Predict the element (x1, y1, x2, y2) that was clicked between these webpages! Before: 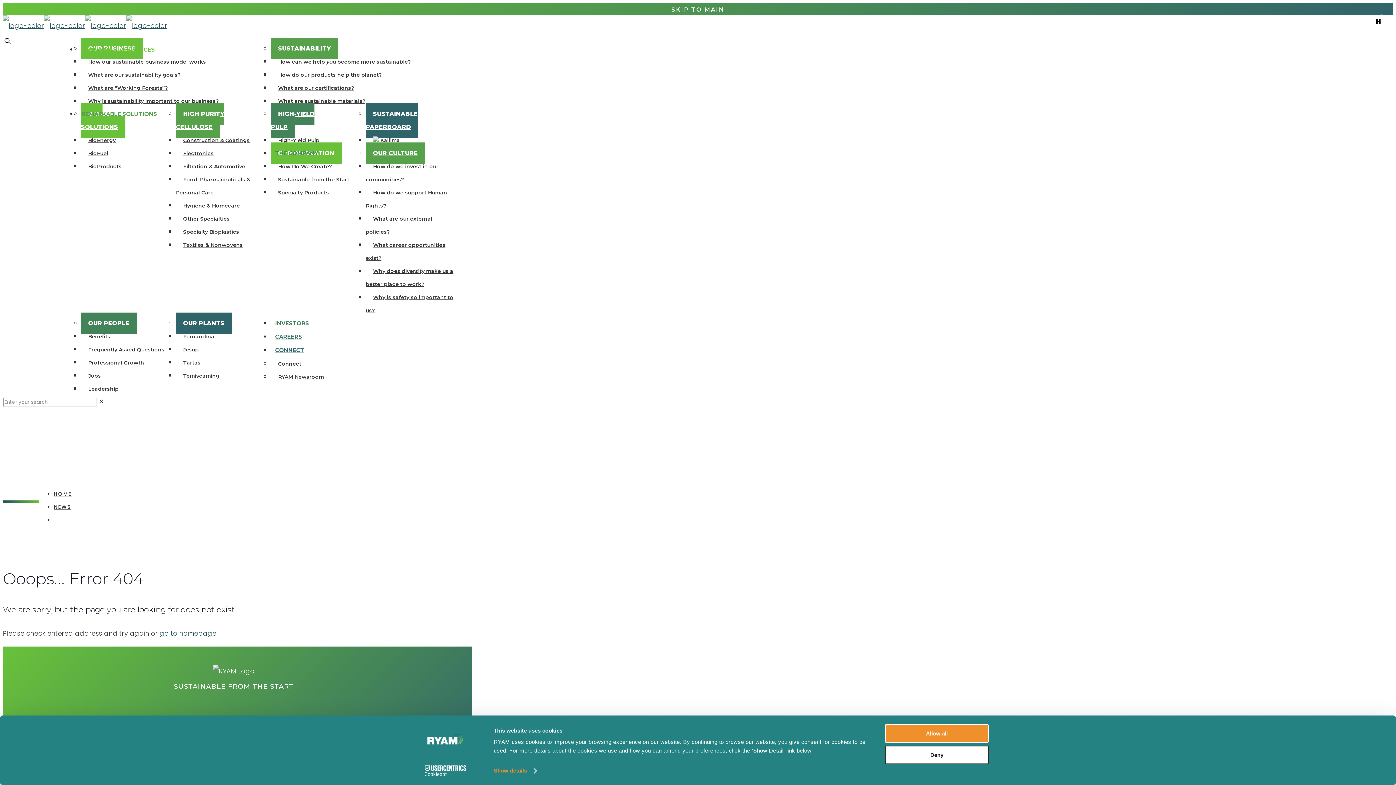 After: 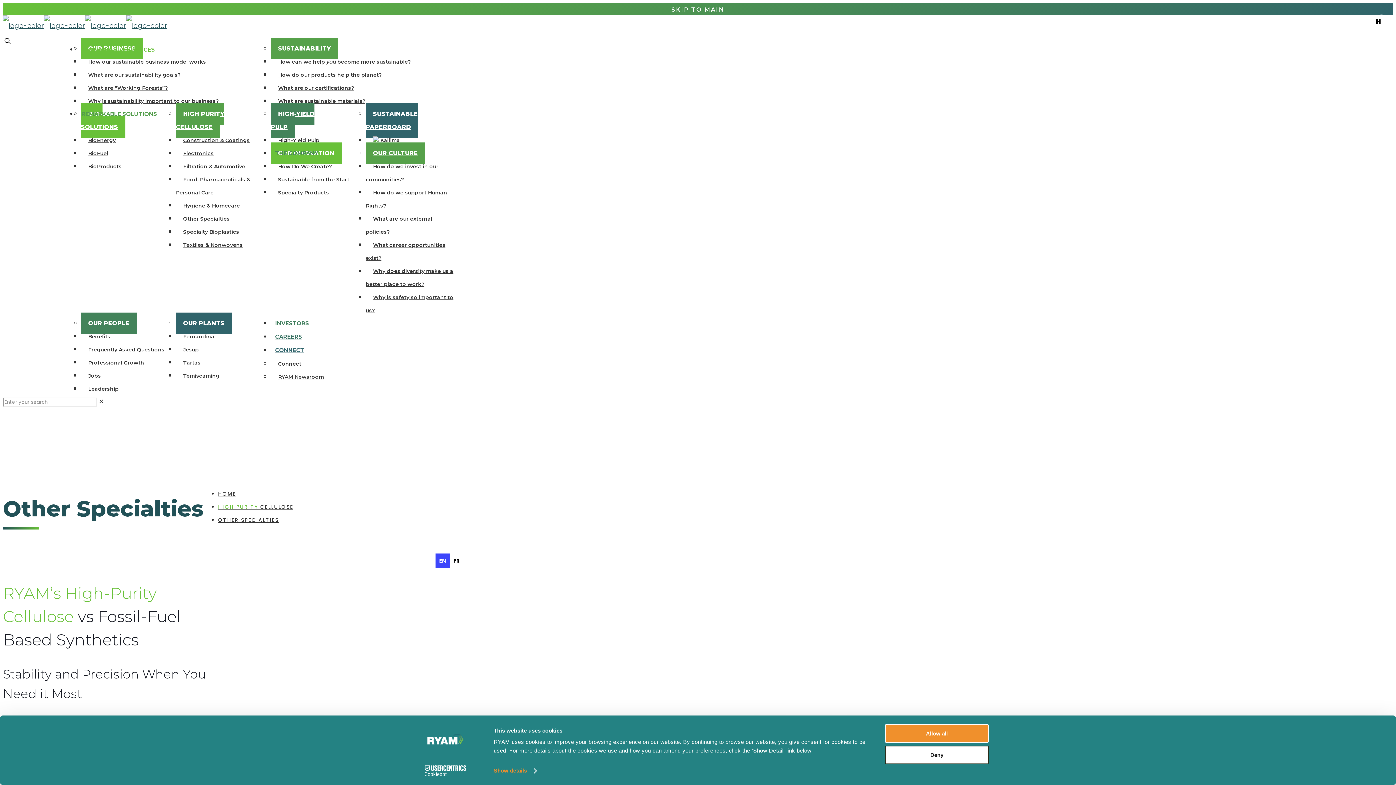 Action: bbox: (175, 208, 237, 229) label: Other Specialties